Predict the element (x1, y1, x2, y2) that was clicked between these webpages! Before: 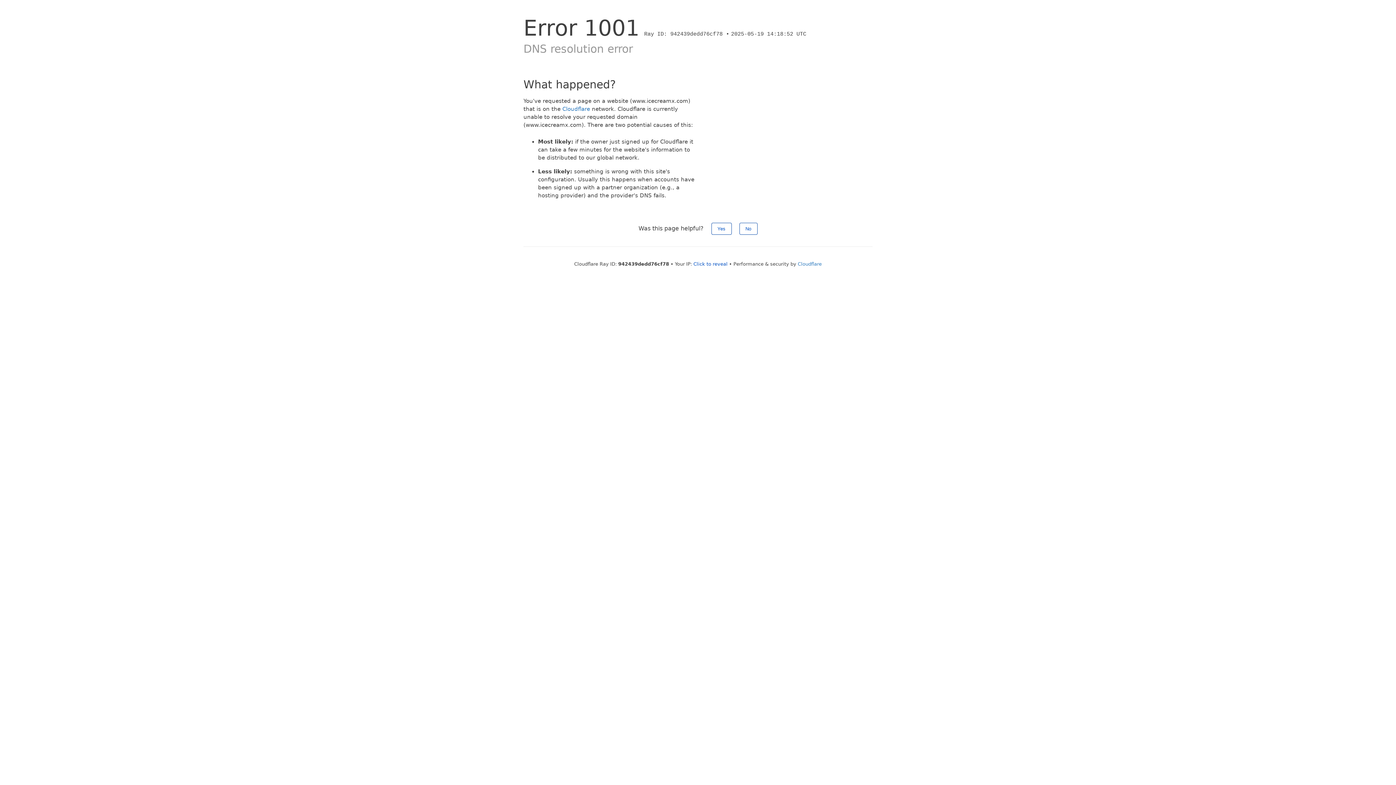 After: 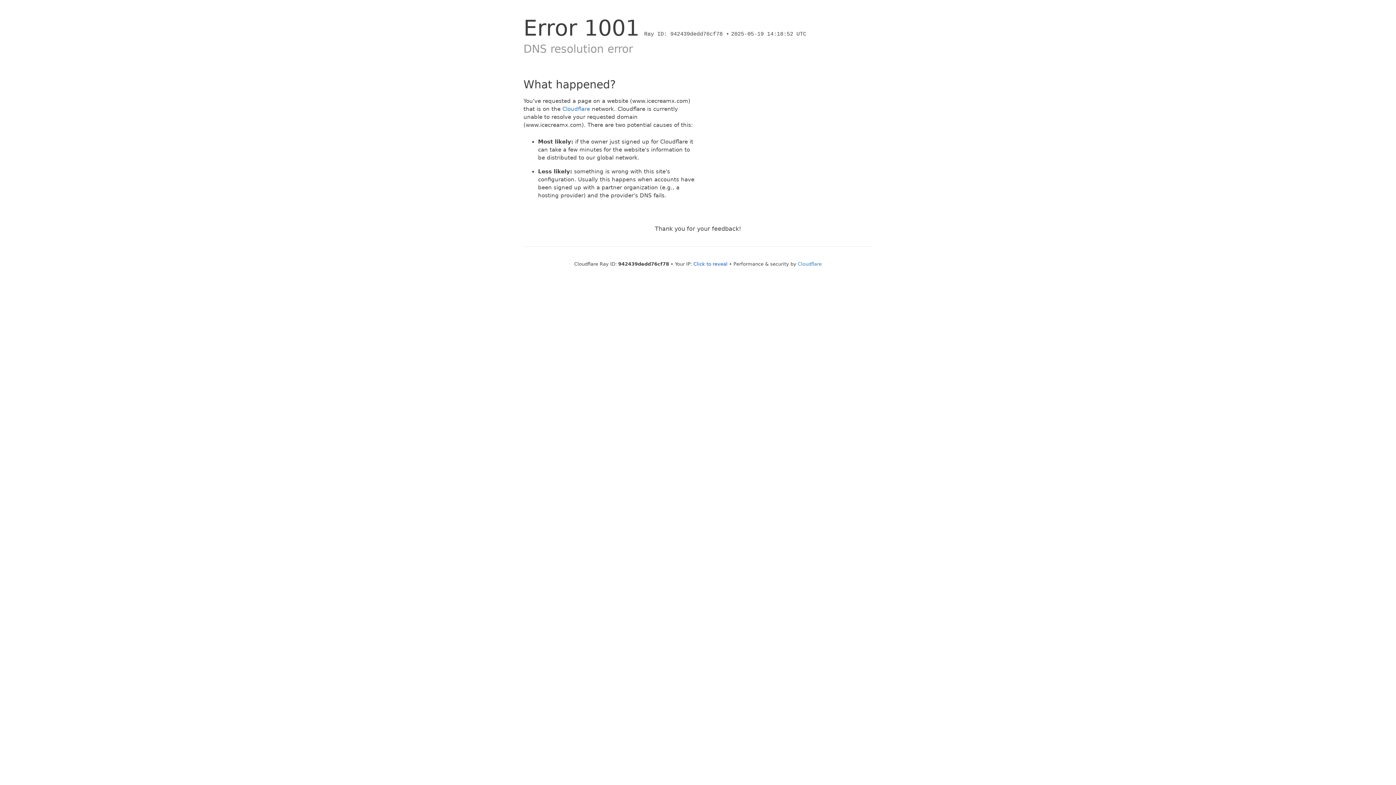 Action: label: Yes bbox: (711, 222, 731, 234)